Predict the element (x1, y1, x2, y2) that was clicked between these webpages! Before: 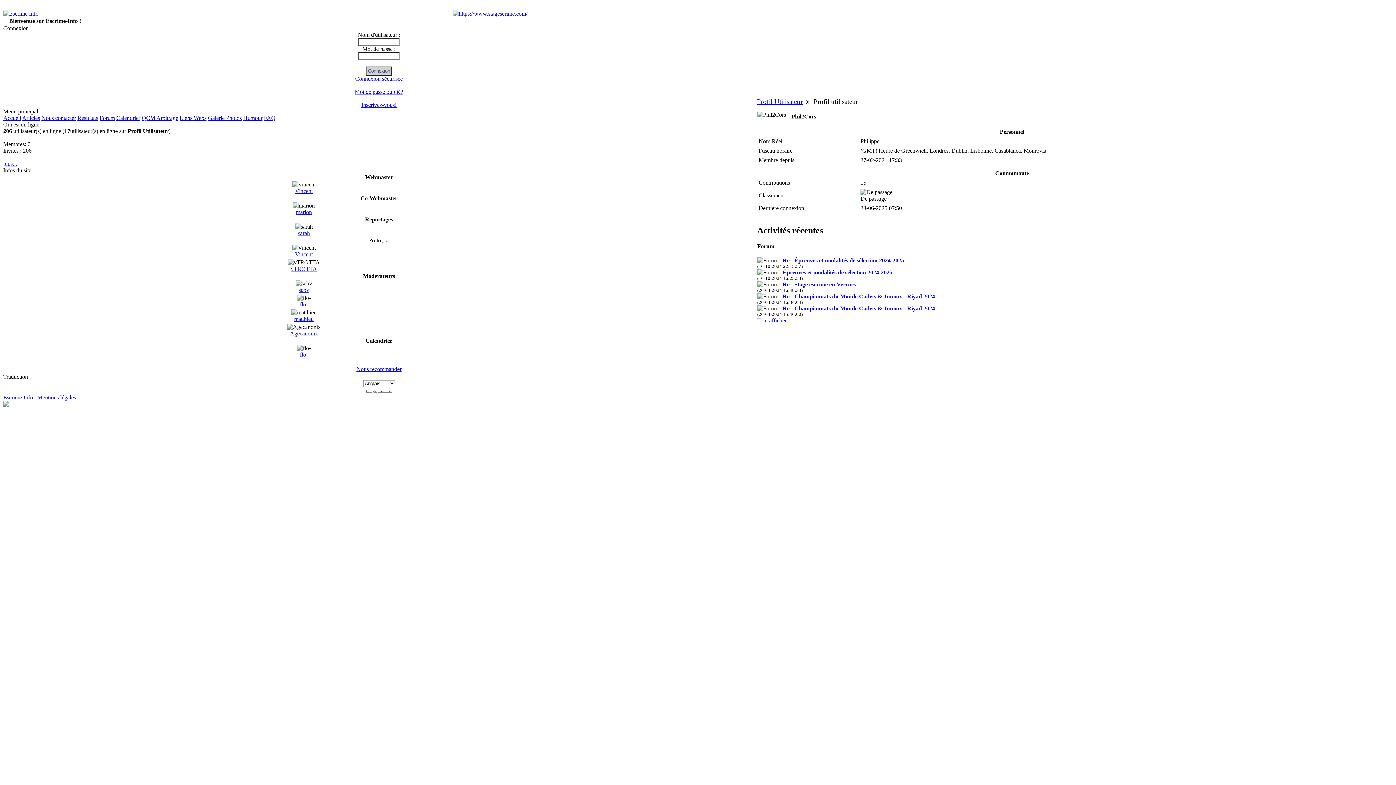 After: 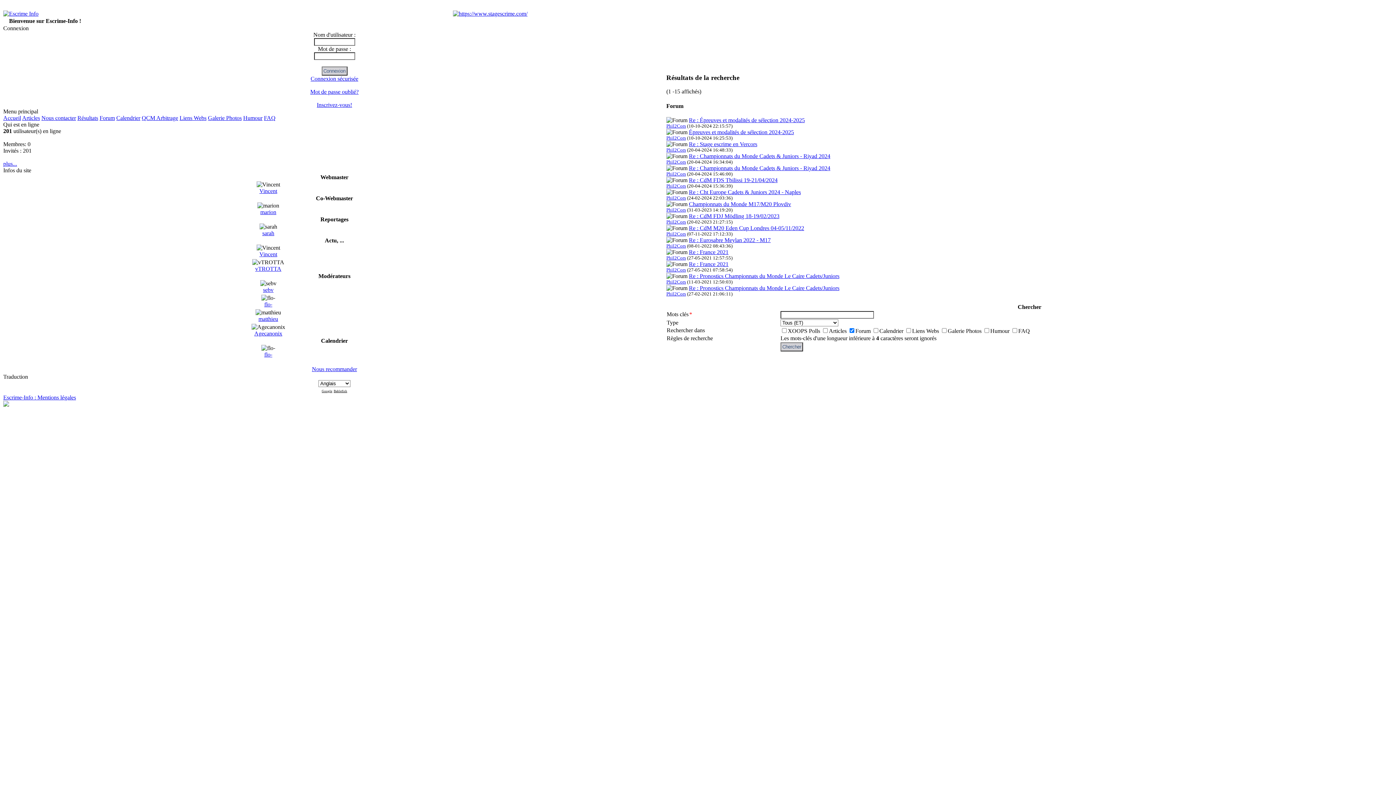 Action: label: Tout afficher bbox: (757, 317, 786, 323)